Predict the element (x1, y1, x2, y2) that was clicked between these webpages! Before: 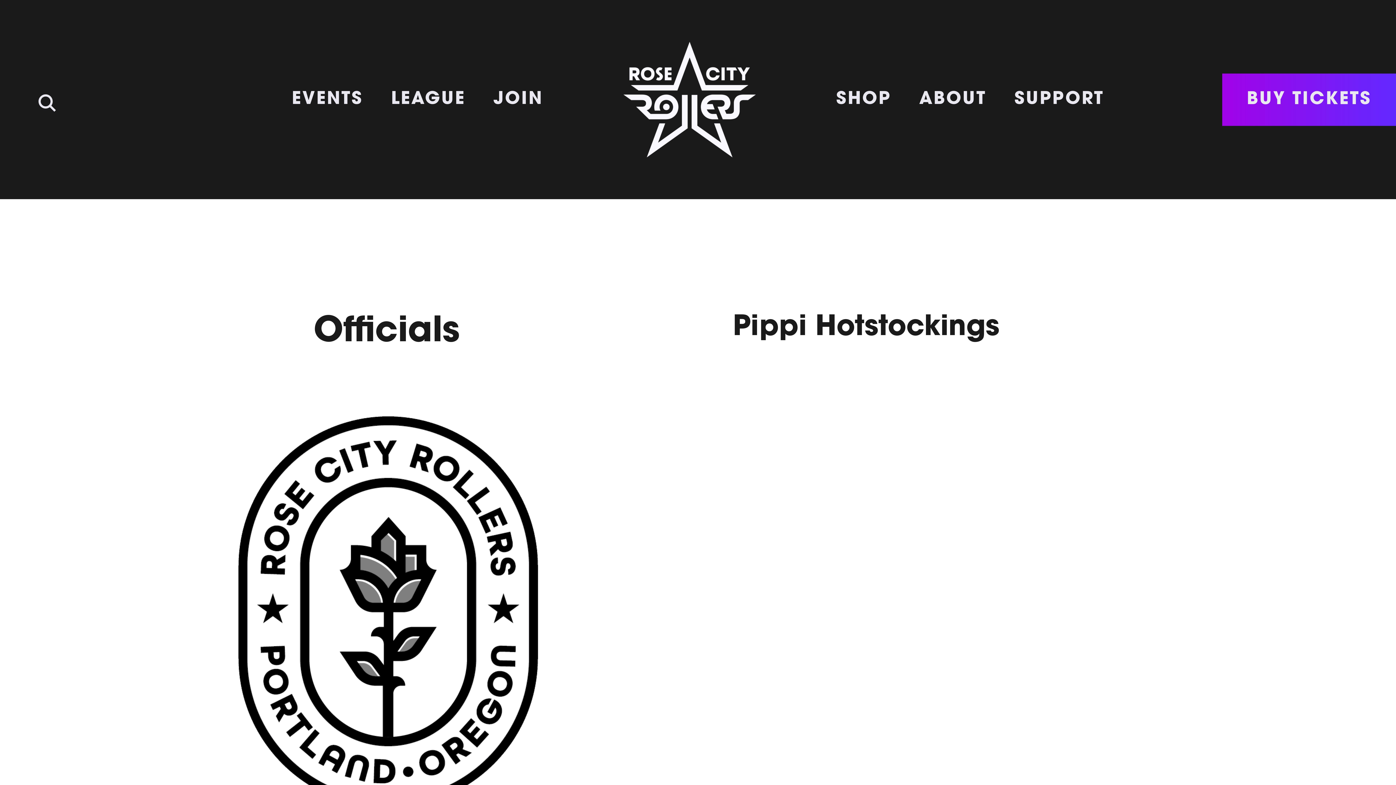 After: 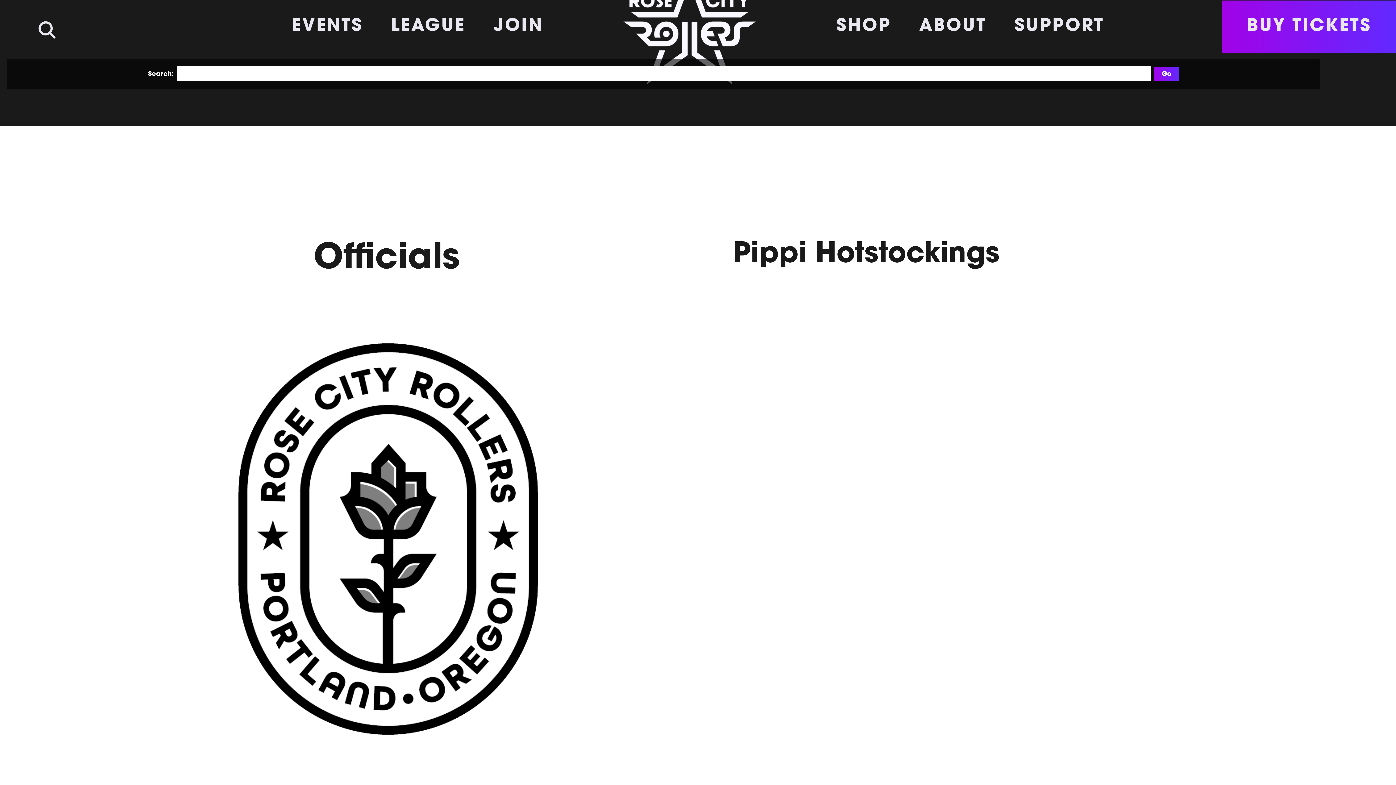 Action: bbox: (13, 80, 80, 111)